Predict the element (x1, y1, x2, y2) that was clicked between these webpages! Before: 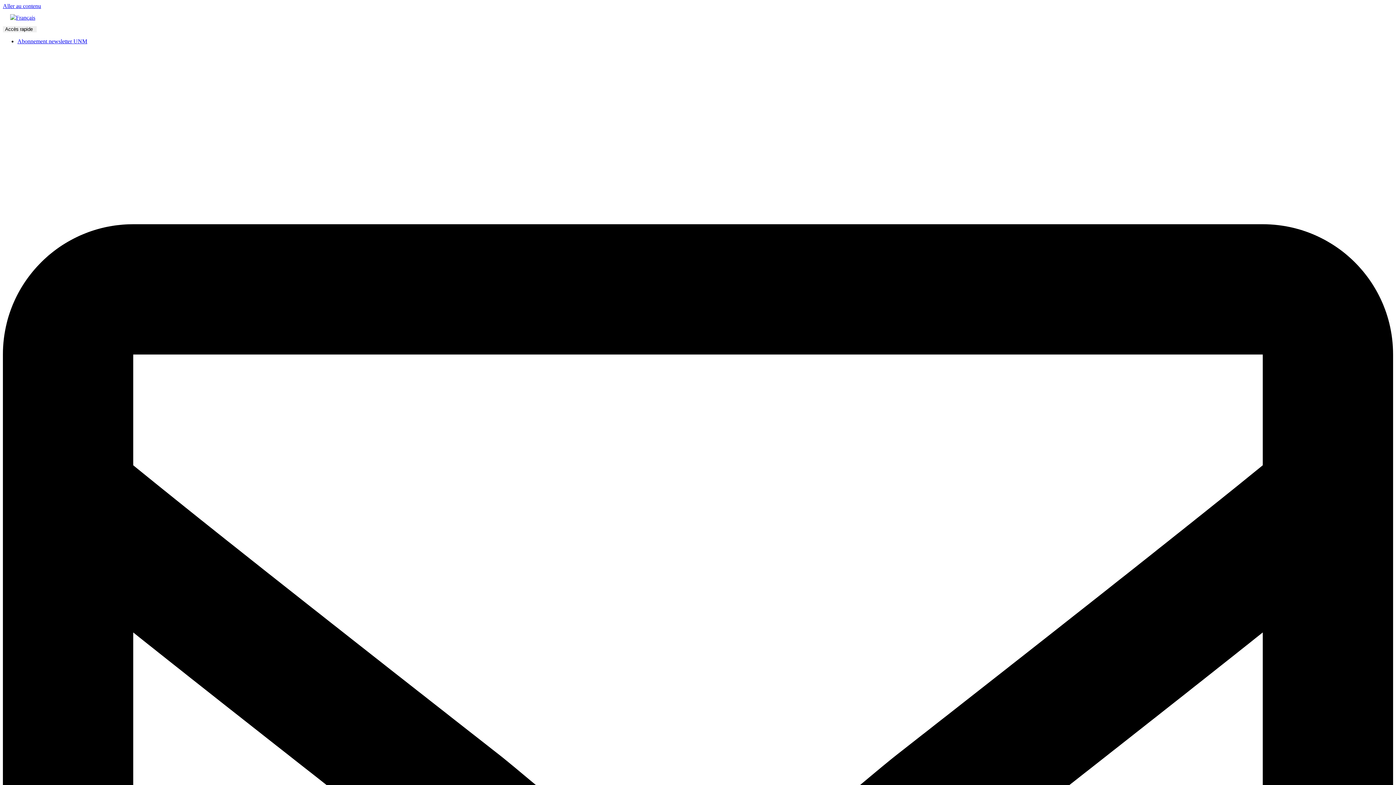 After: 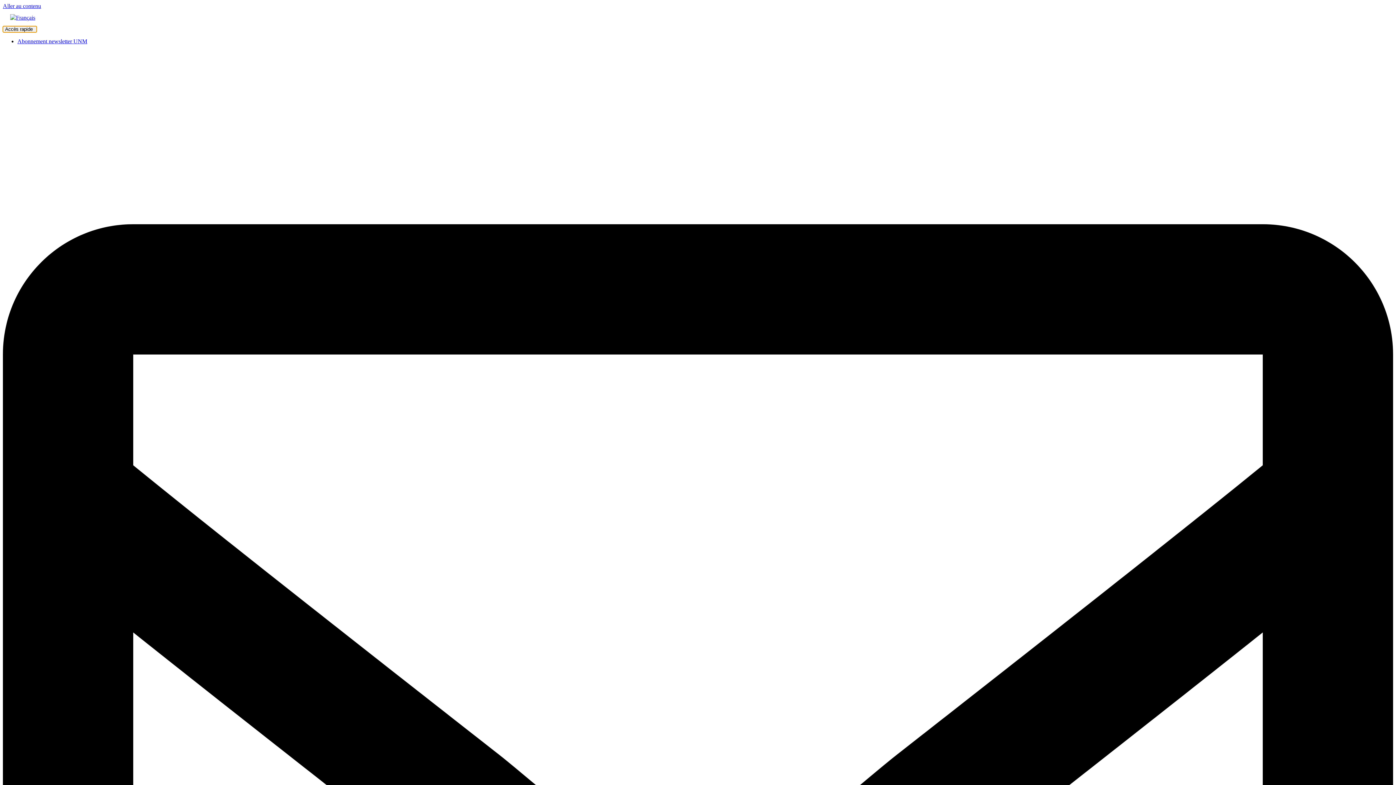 Action: bbox: (2, 26, 36, 32) label: Accès rapide